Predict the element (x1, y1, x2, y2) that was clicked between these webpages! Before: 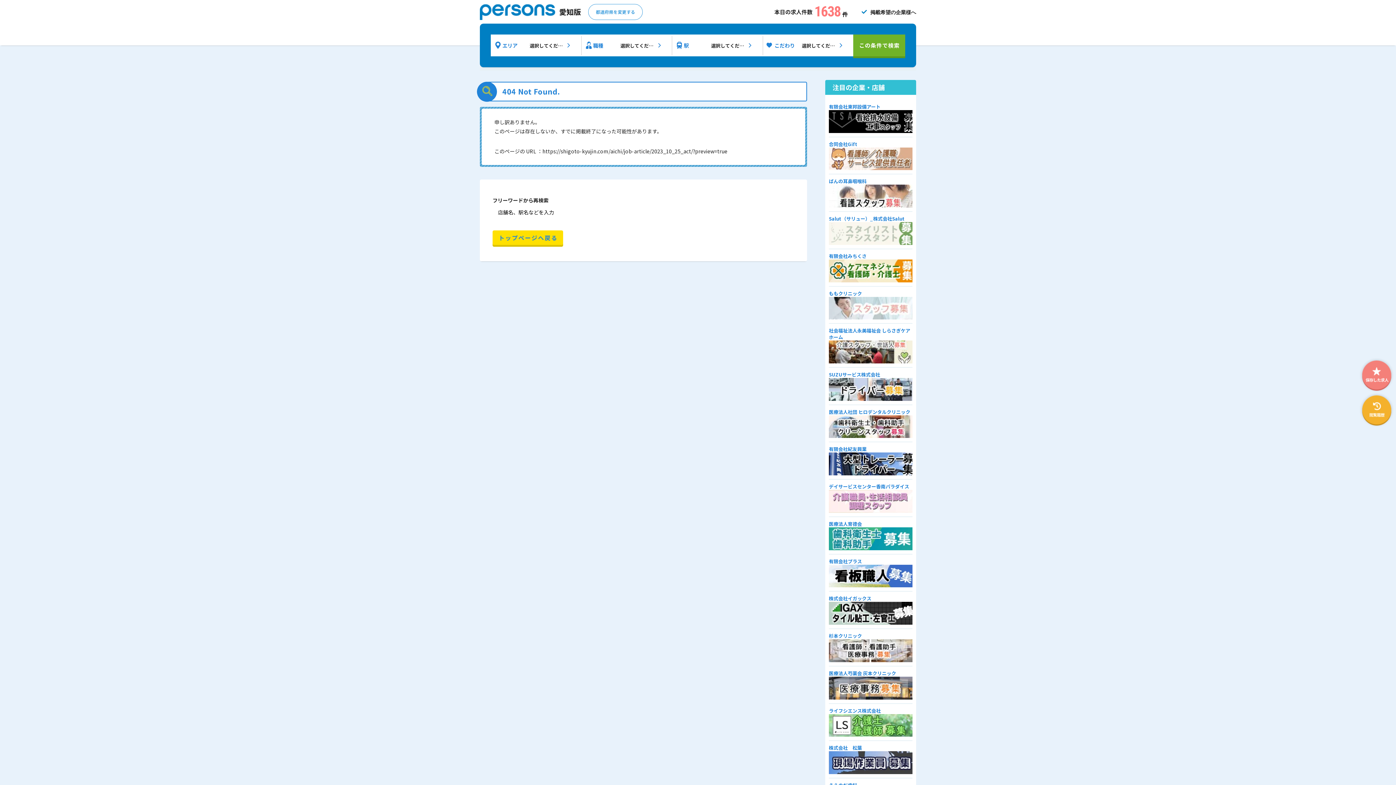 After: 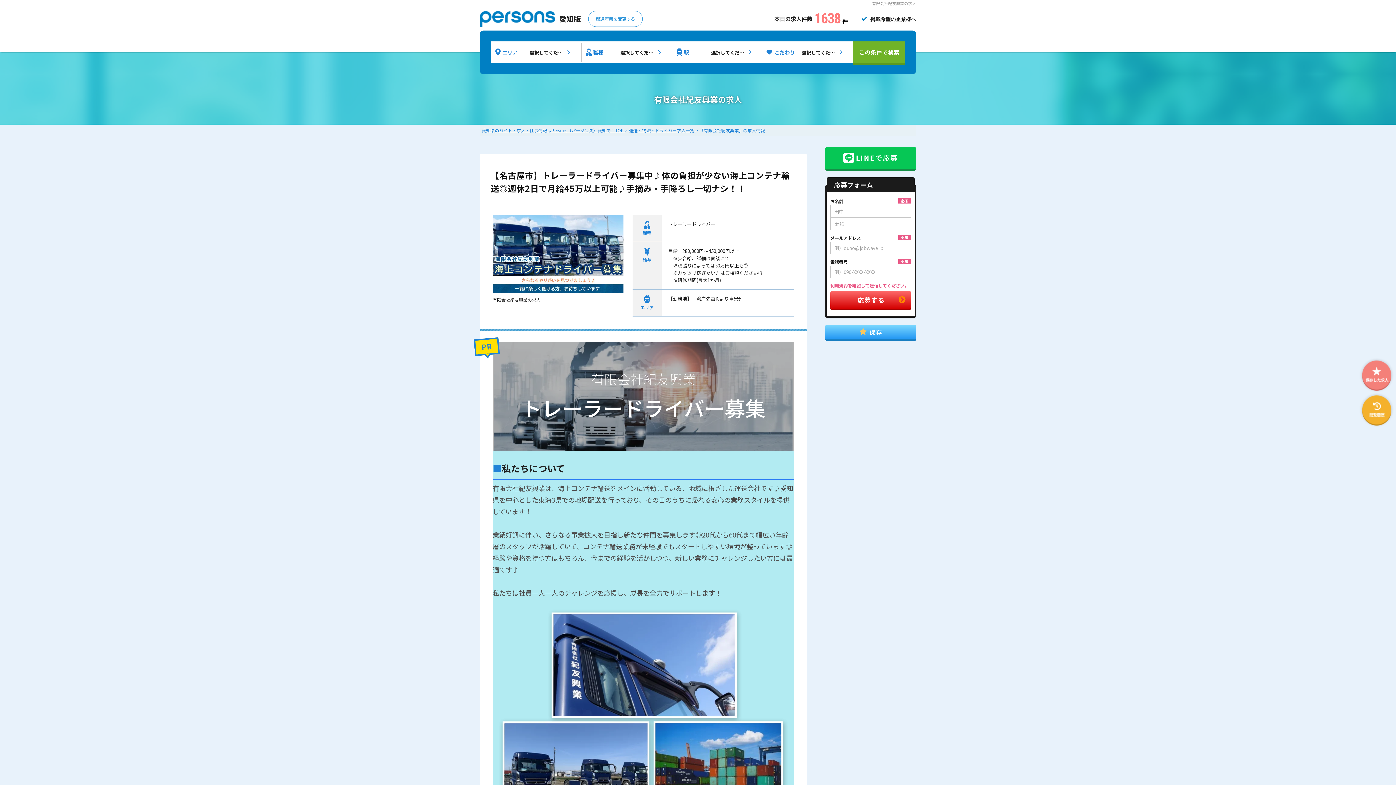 Action: bbox: (829, 452, 912, 475)